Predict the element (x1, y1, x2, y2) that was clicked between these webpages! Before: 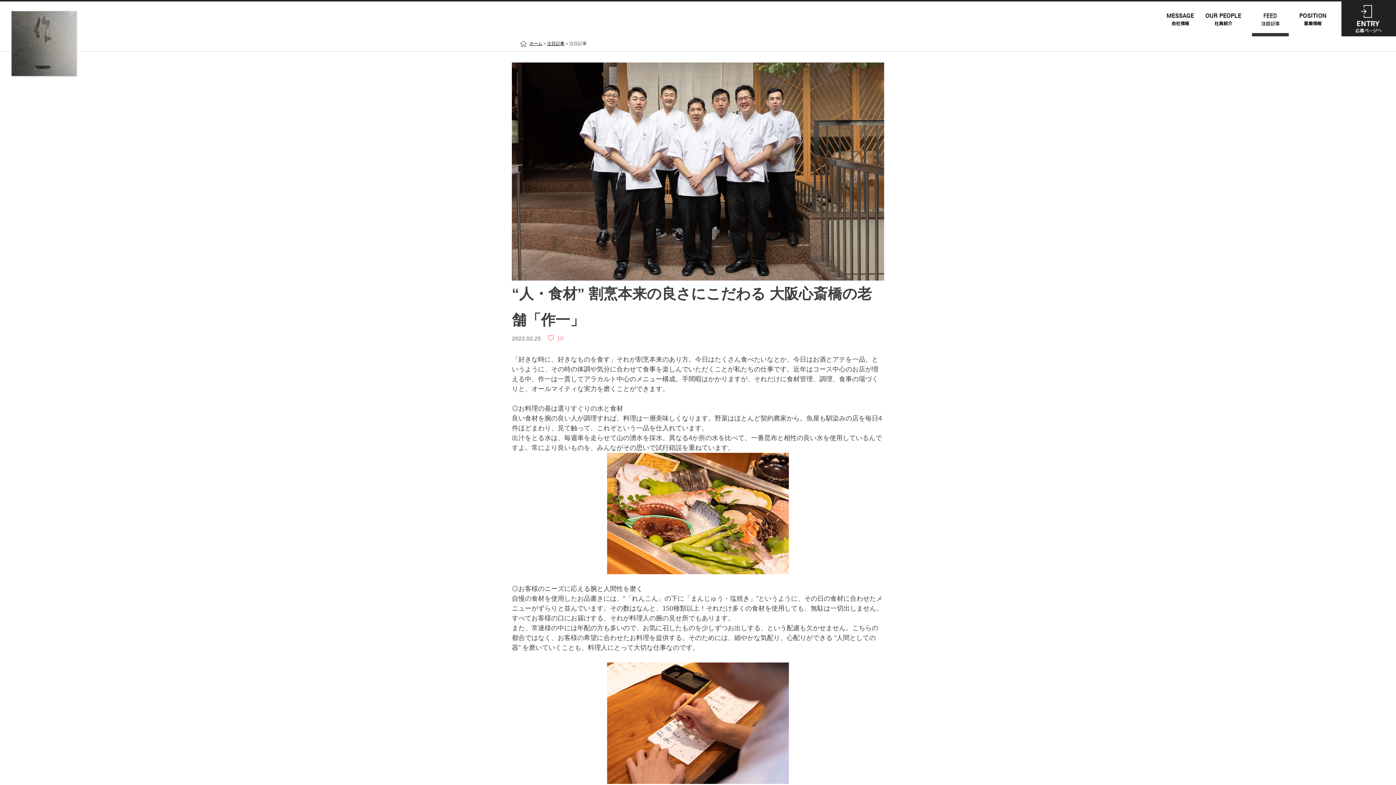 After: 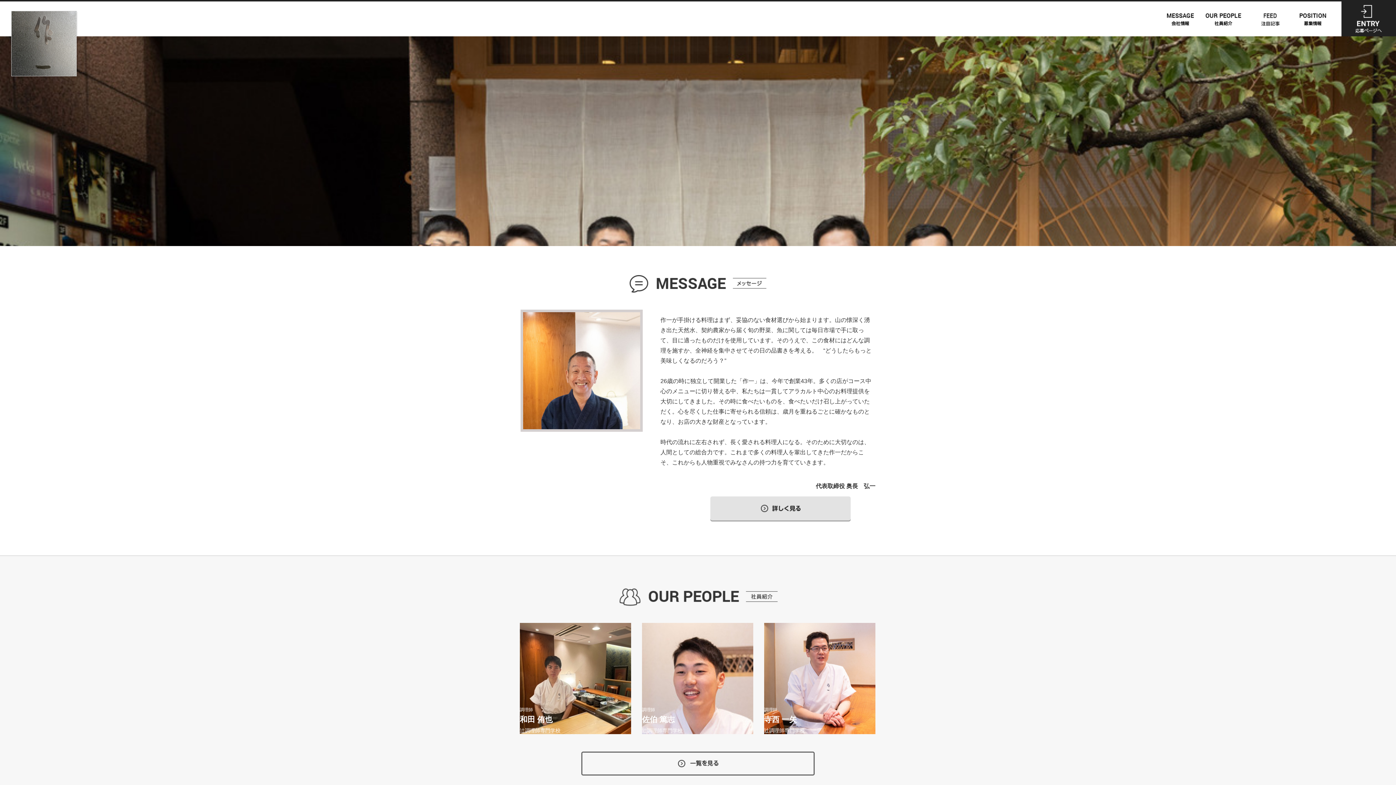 Action: bbox: (11, 12, 76, 18)